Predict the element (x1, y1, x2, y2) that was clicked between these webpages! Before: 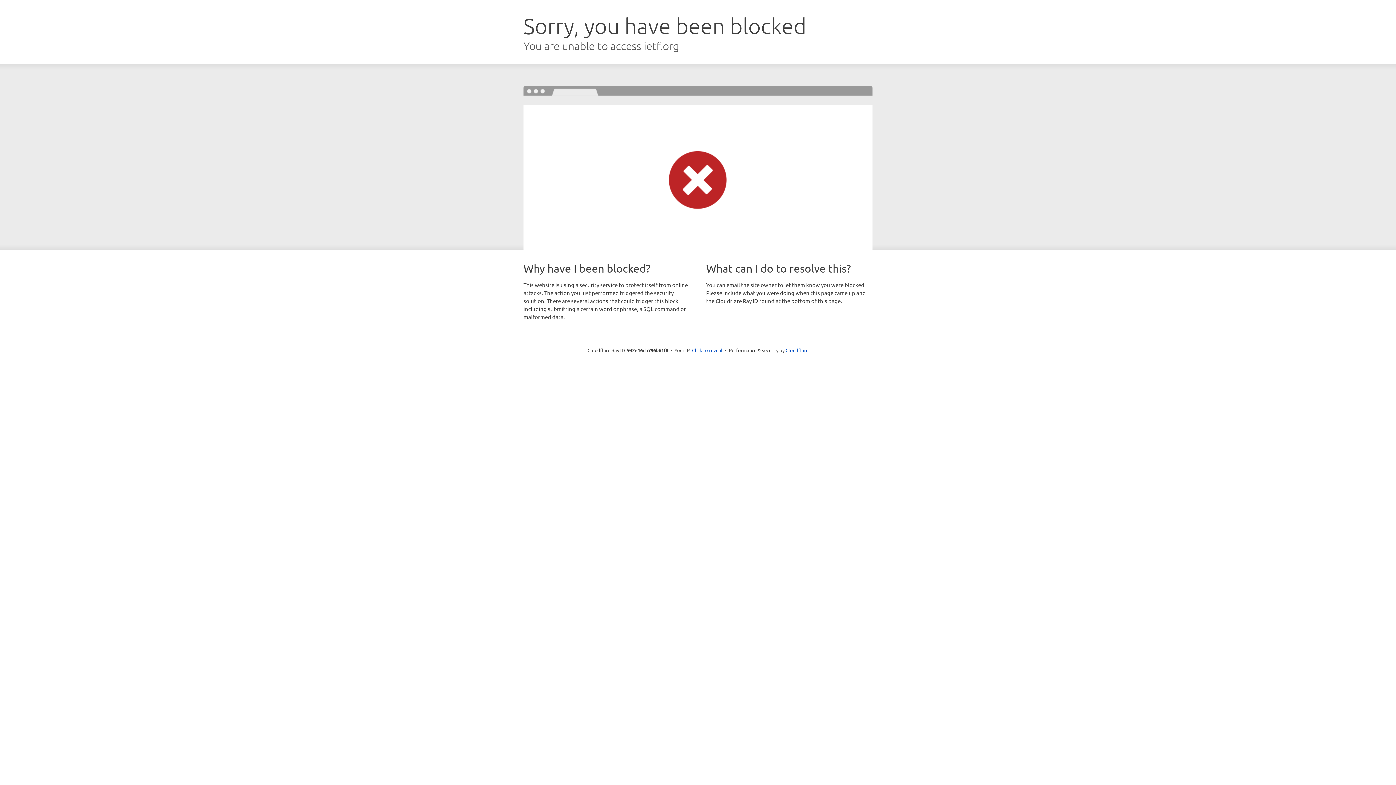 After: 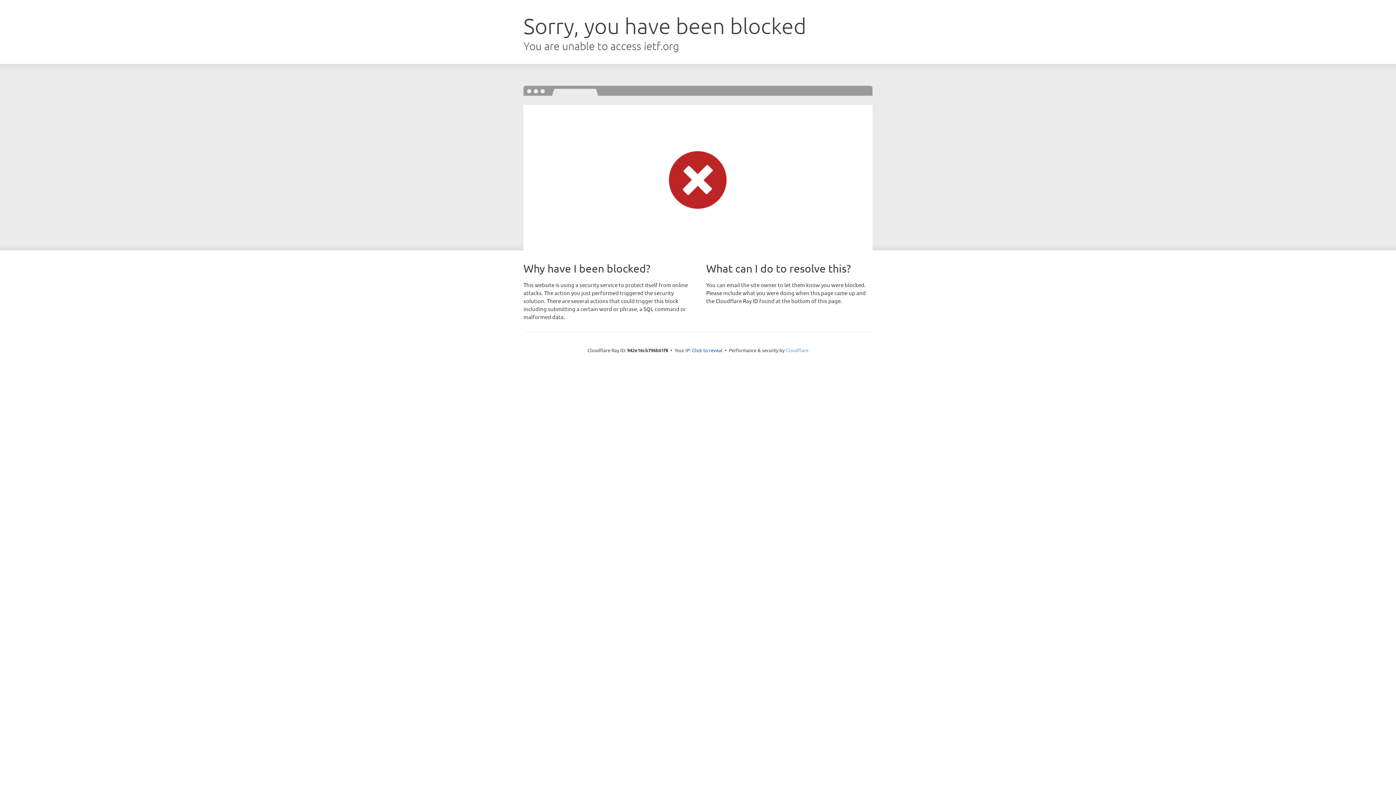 Action: bbox: (785, 347, 808, 353) label: Cloudflare